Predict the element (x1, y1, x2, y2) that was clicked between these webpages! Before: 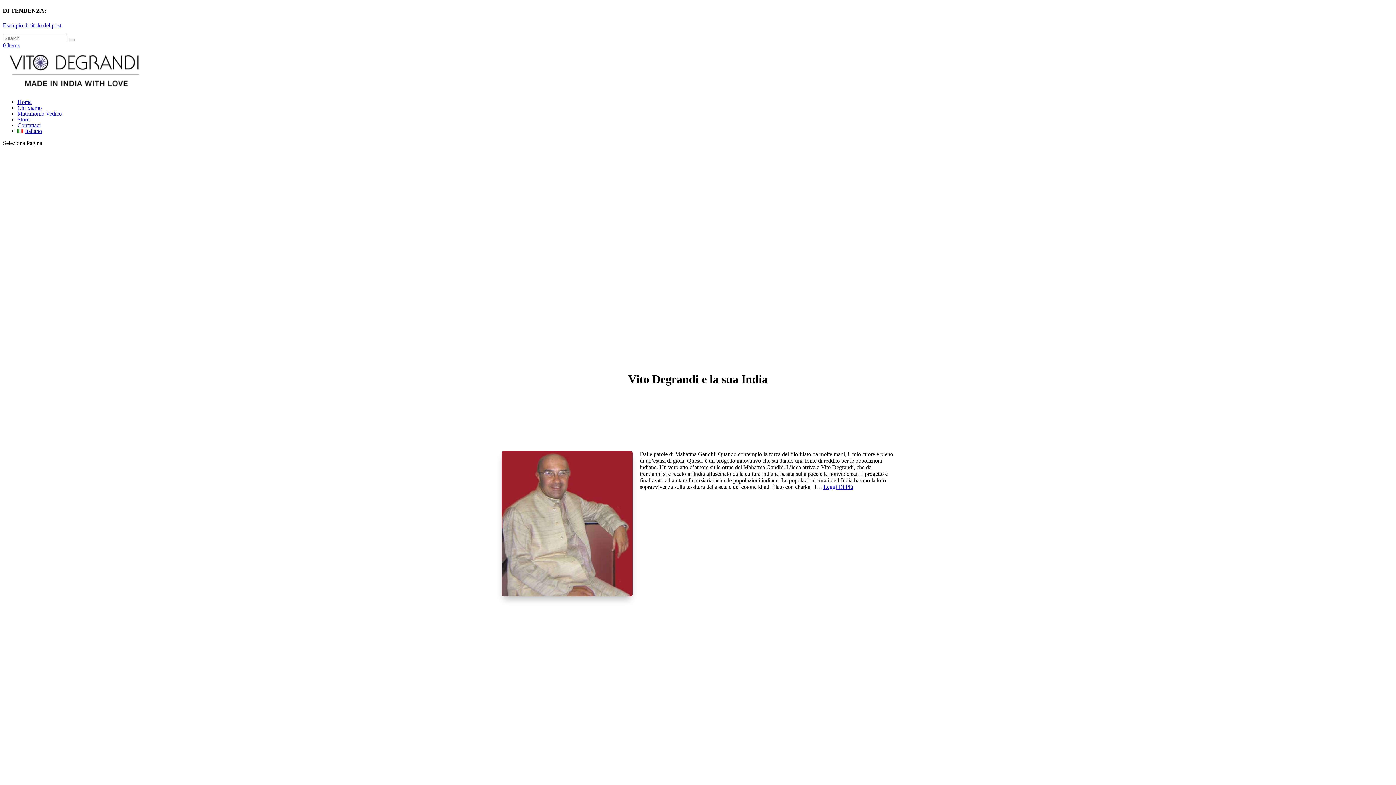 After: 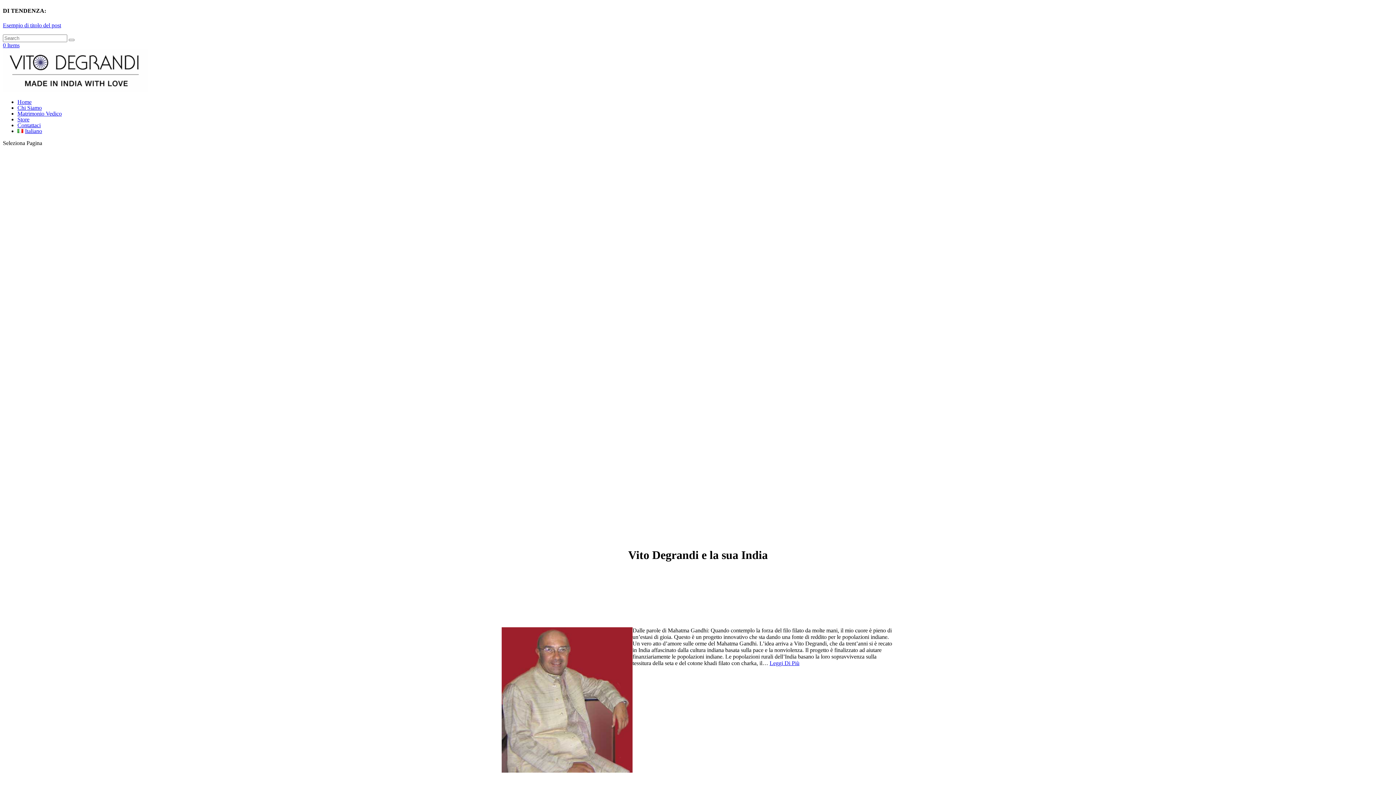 Action: bbox: (2, 86, 148, 92)